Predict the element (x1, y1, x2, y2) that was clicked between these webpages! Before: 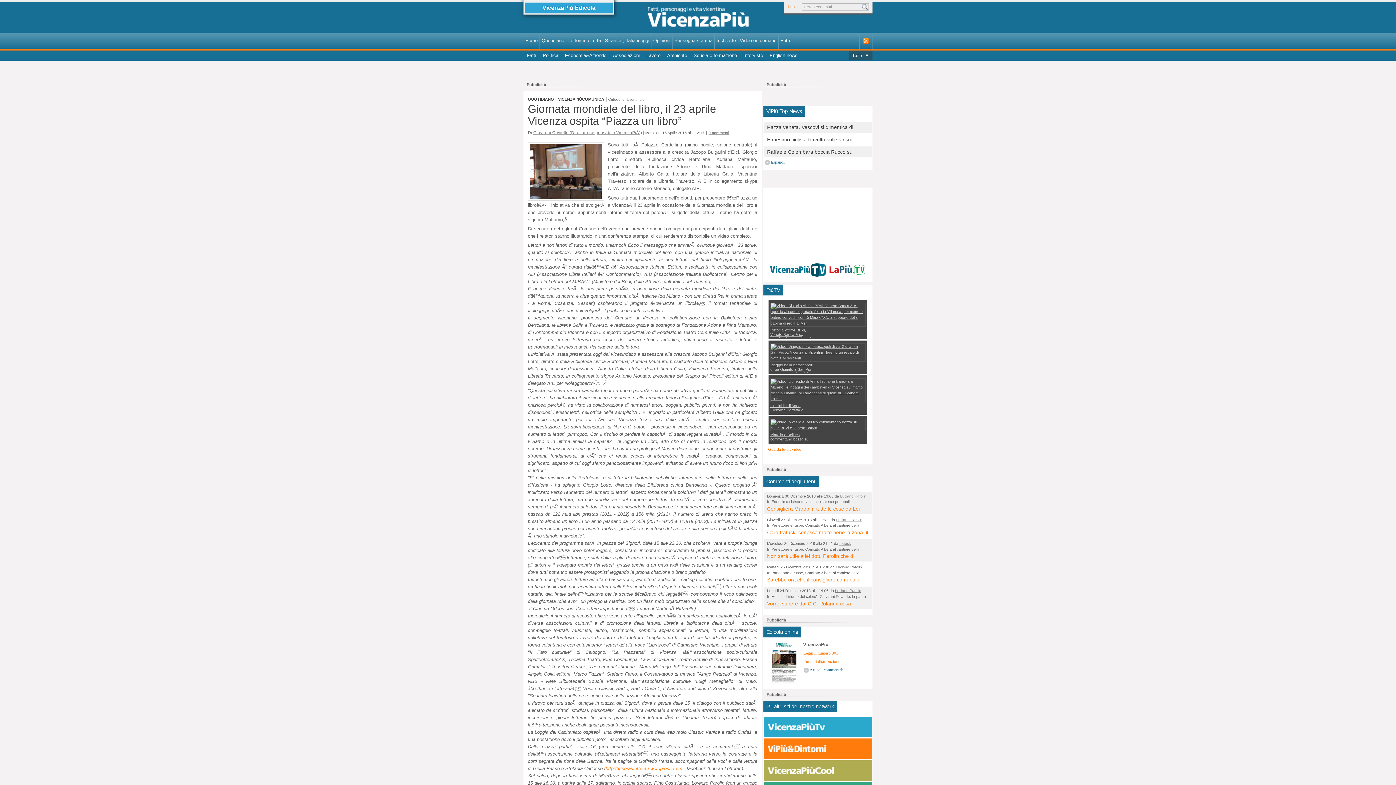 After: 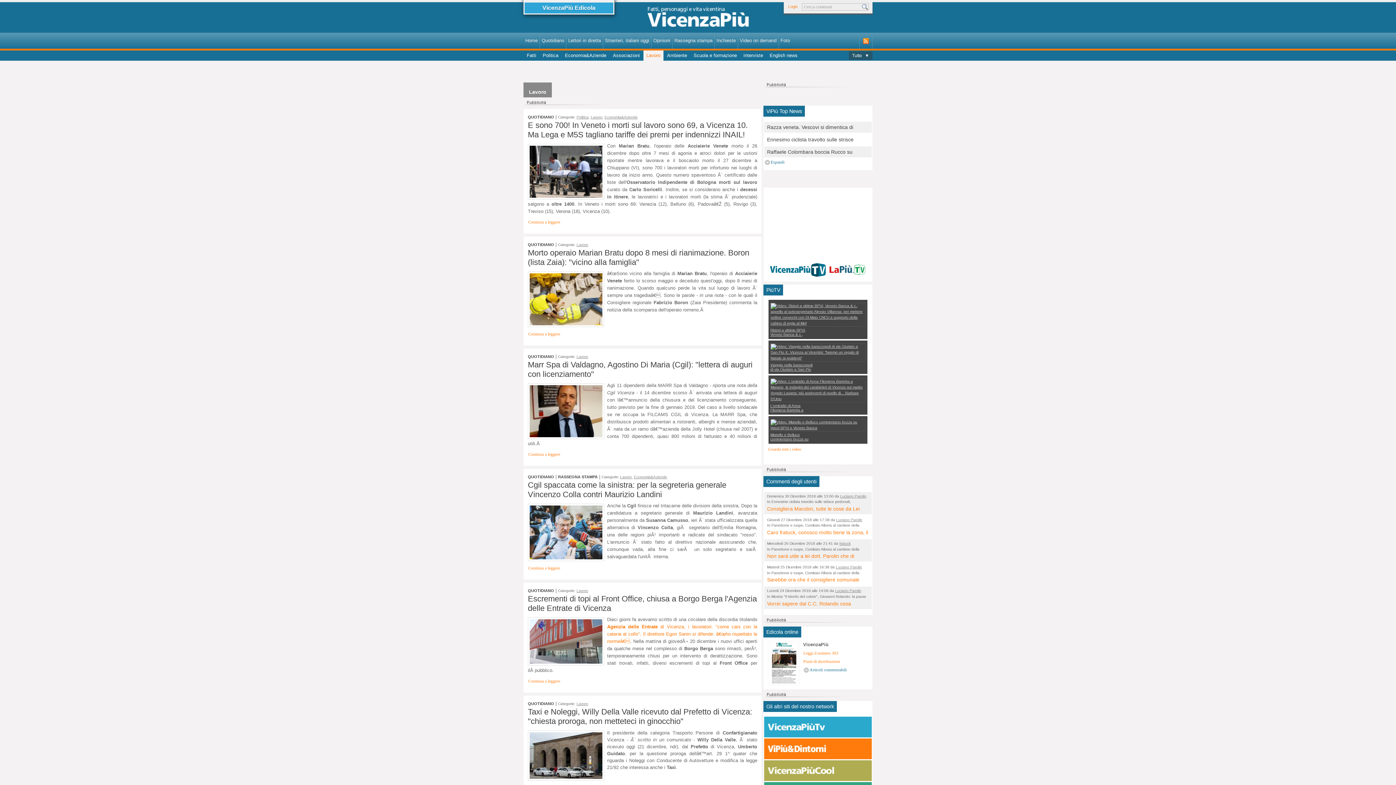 Action: bbox: (643, 50, 663, 60) label: Lavoro